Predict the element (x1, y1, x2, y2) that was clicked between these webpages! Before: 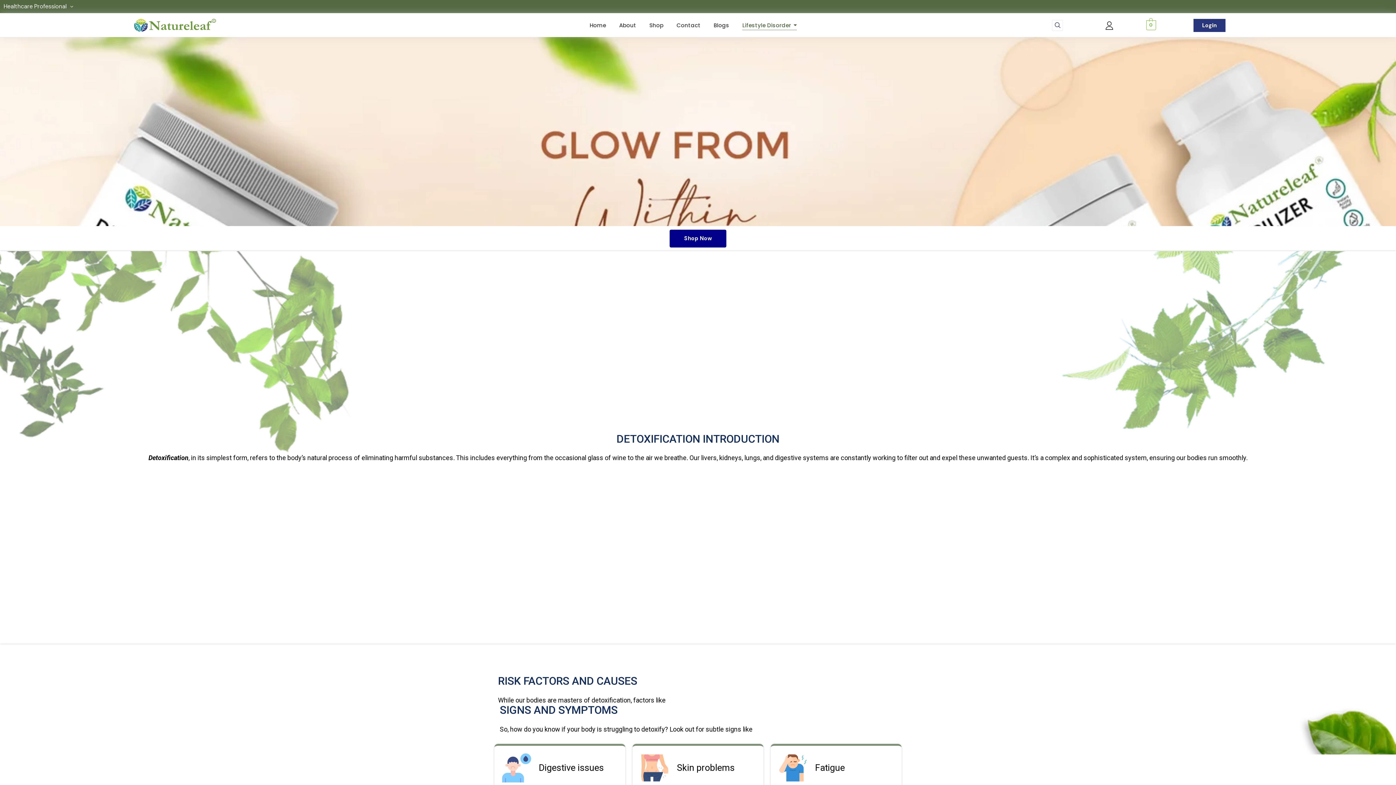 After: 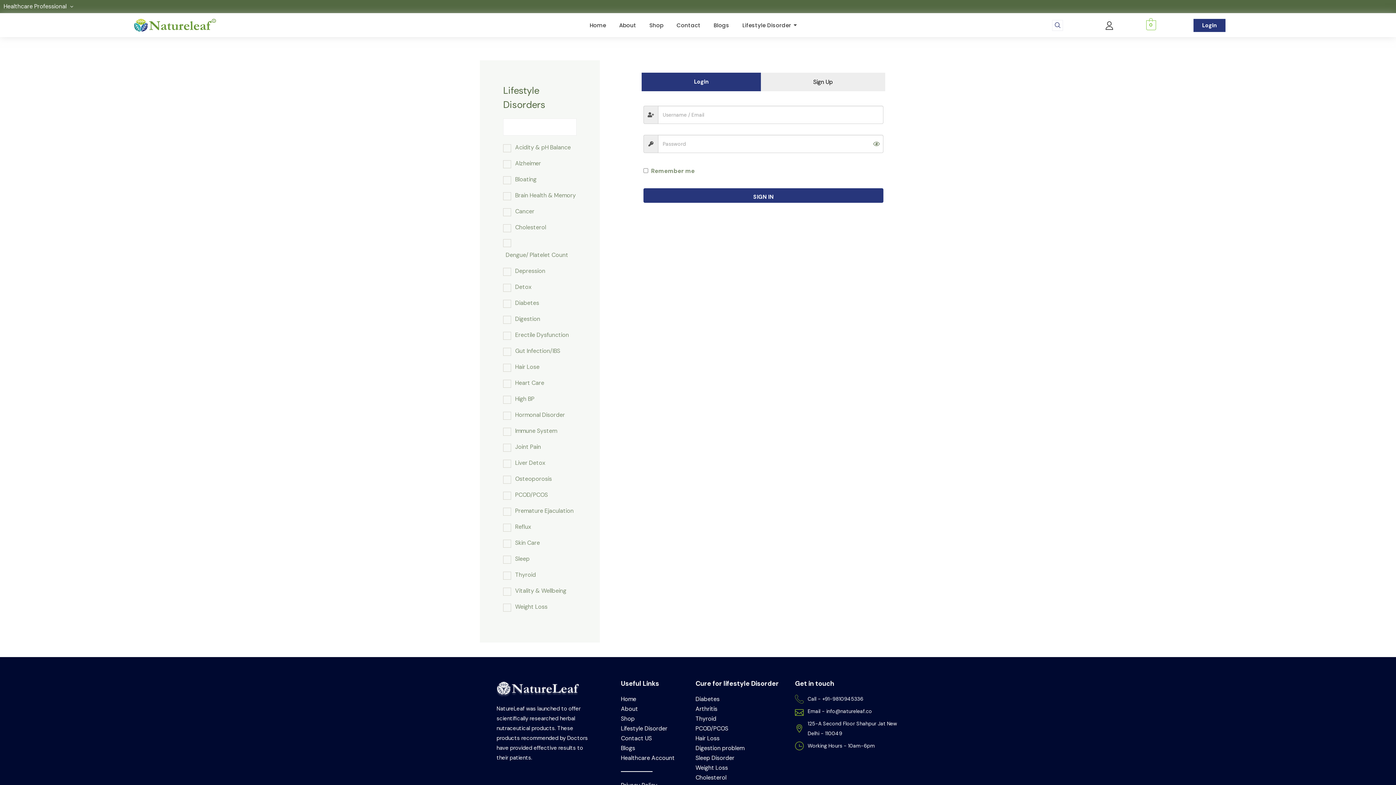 Action: bbox: (1105, 21, 1113, 31)